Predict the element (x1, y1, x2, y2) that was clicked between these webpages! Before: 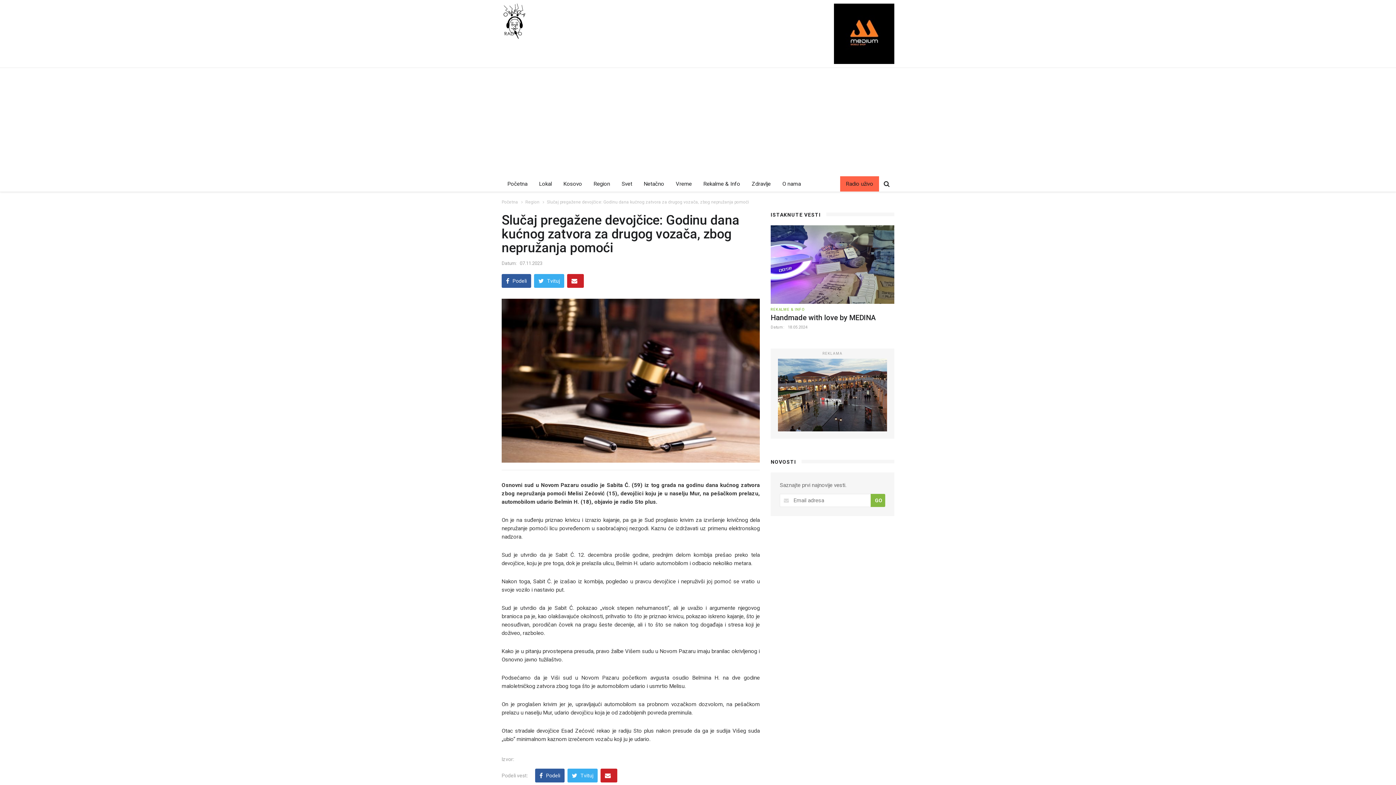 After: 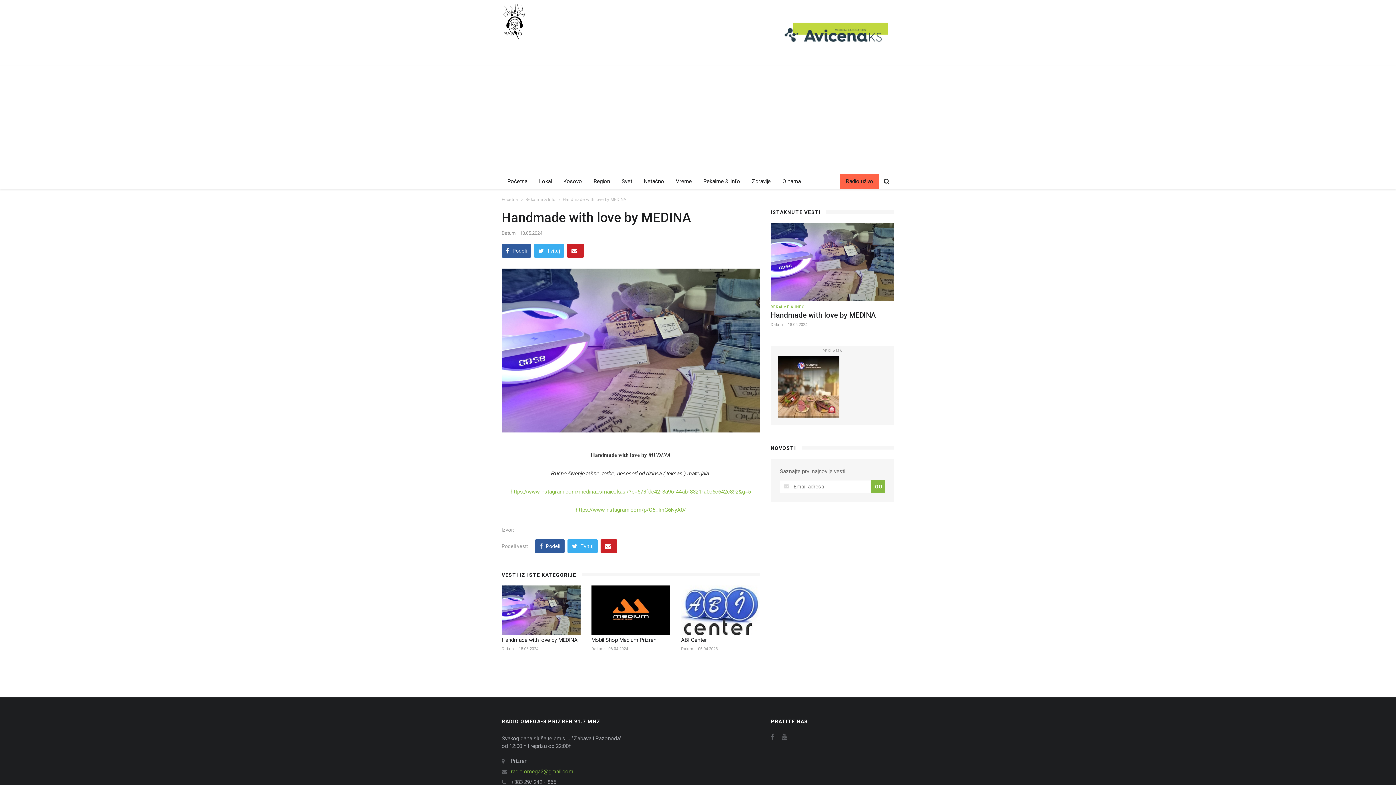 Action: bbox: (770, 225, 894, 303)